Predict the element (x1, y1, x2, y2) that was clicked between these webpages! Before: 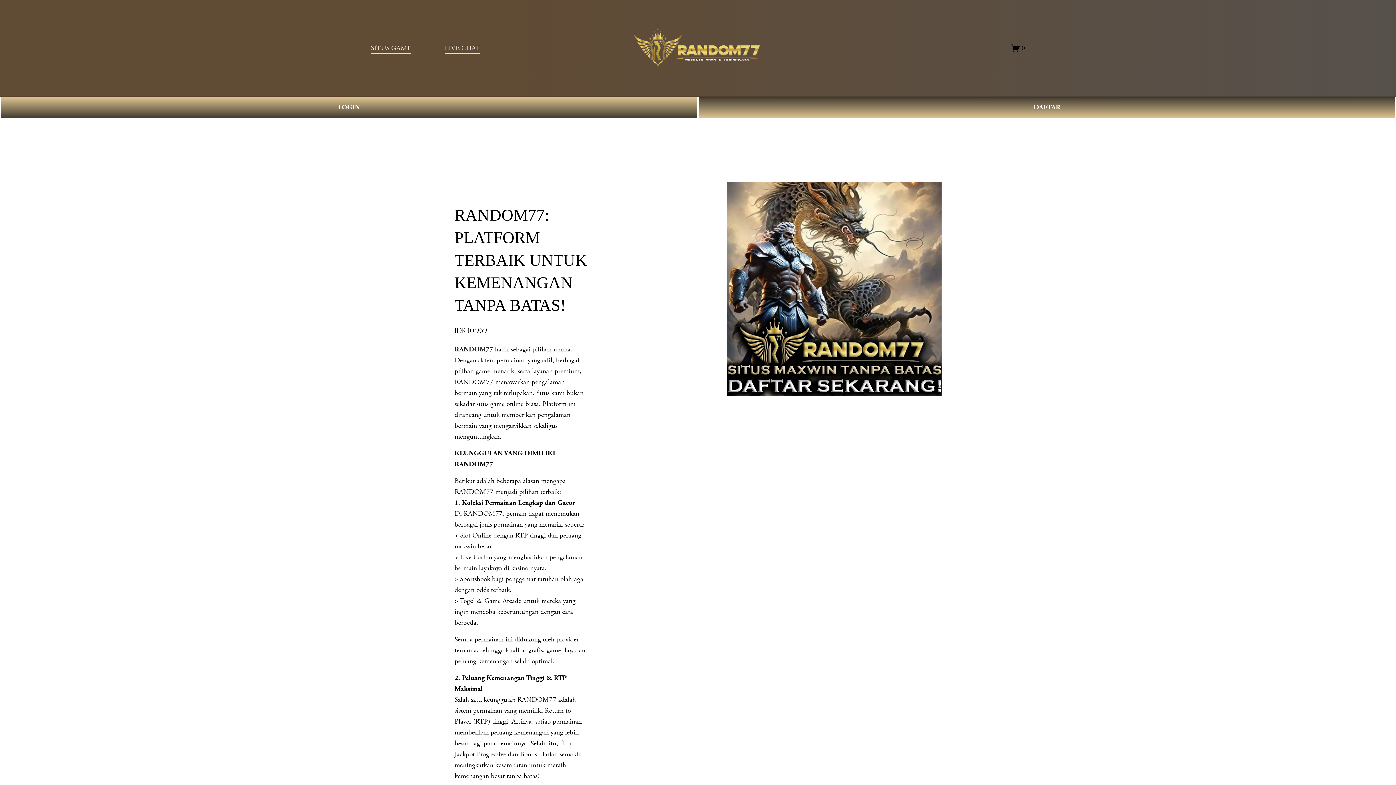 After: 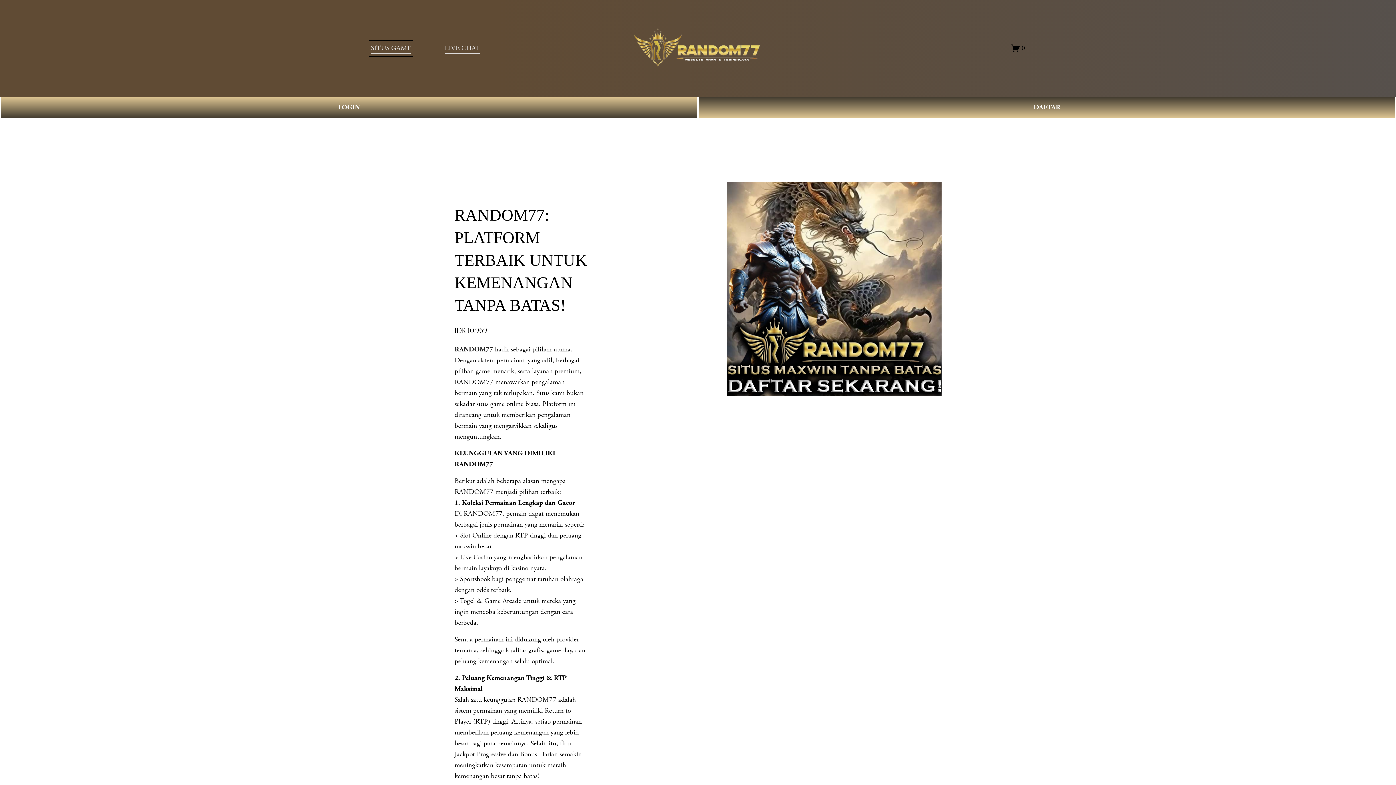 Action: label: SITUS GAME bbox: (370, 42, 411, 54)